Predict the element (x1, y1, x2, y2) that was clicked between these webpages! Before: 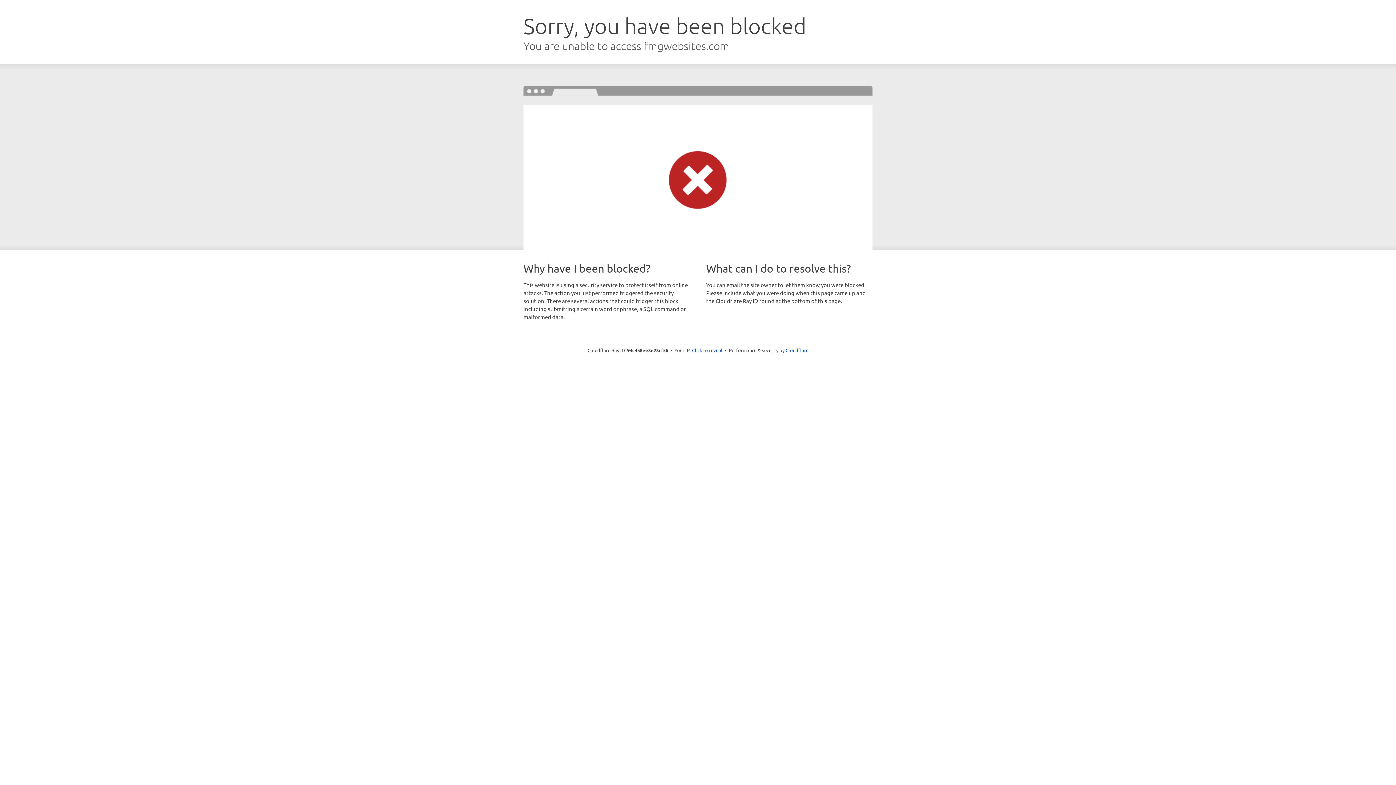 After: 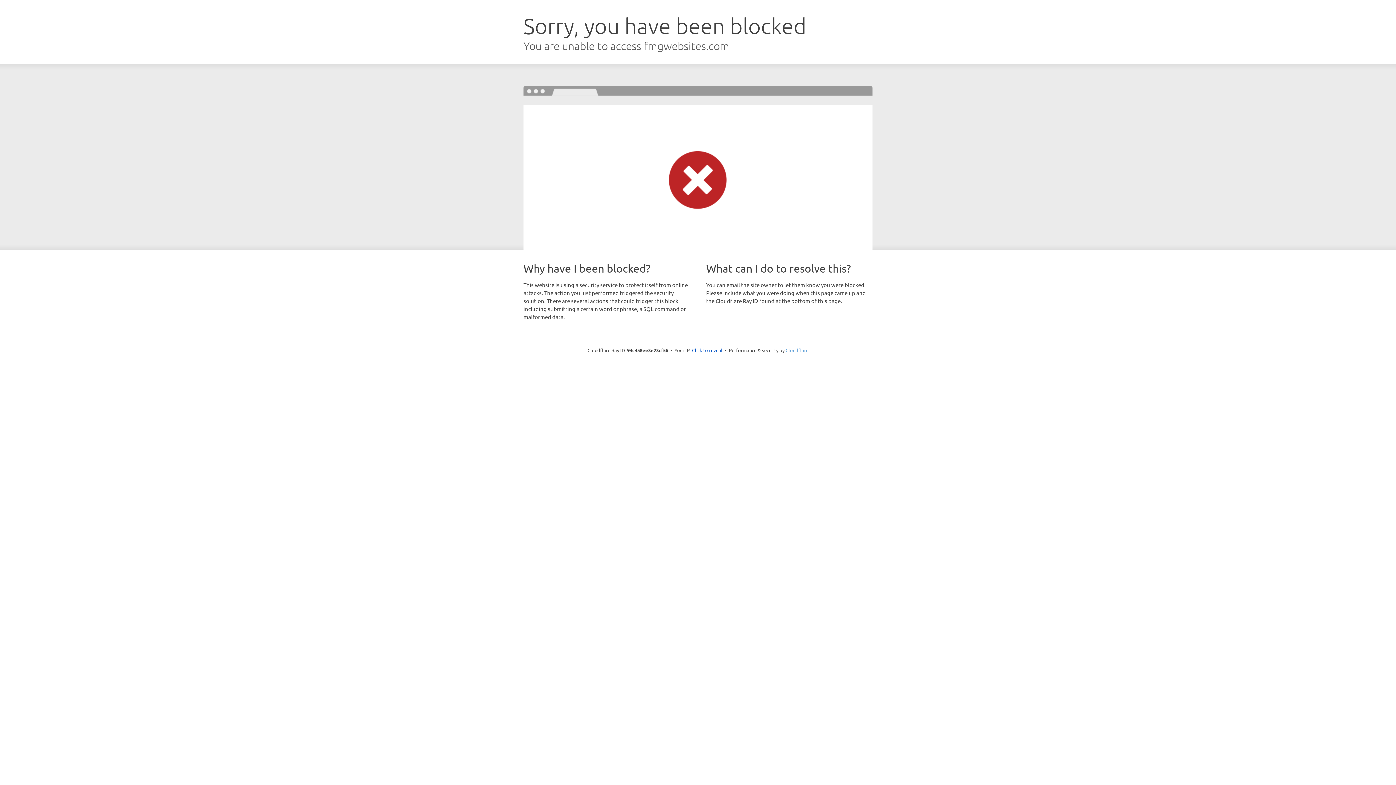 Action: bbox: (785, 347, 808, 353) label: Cloudflare